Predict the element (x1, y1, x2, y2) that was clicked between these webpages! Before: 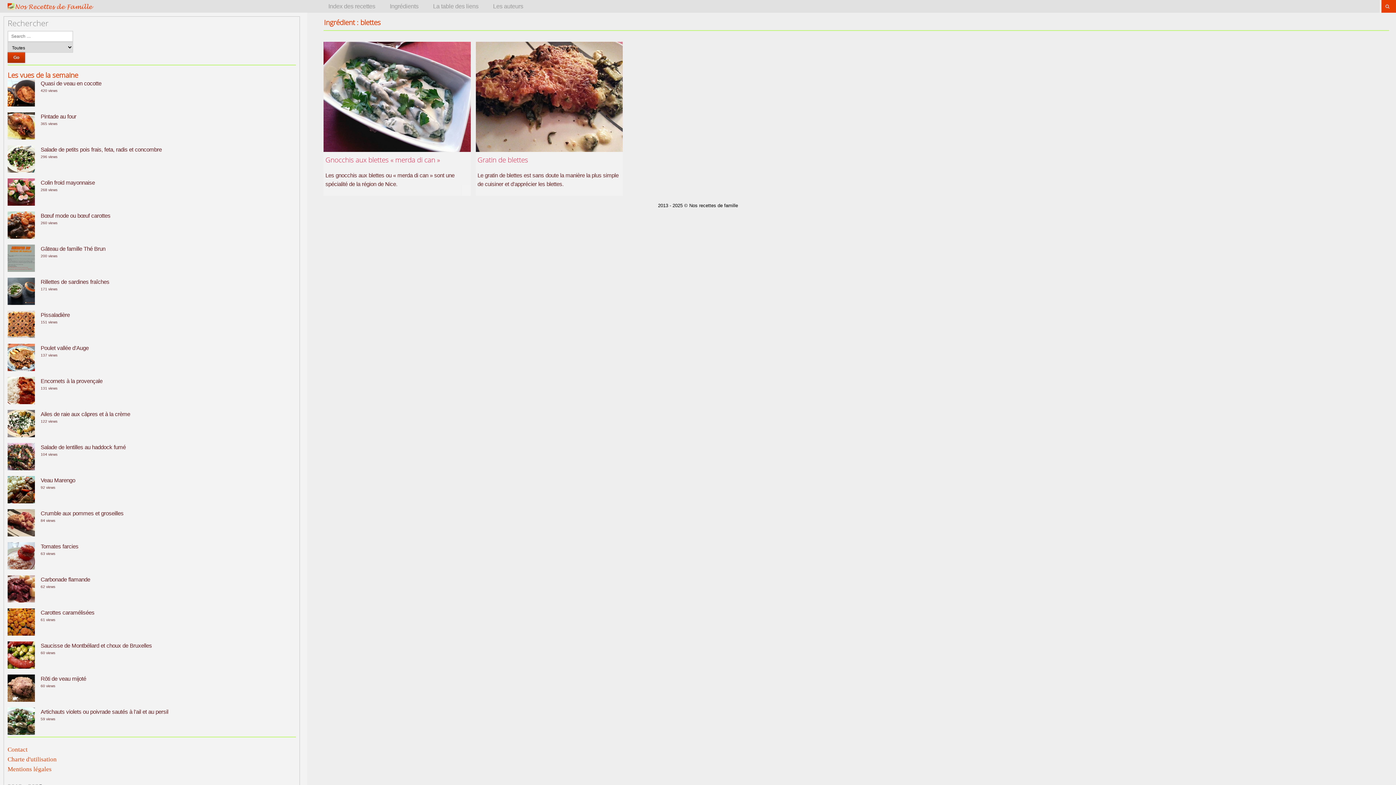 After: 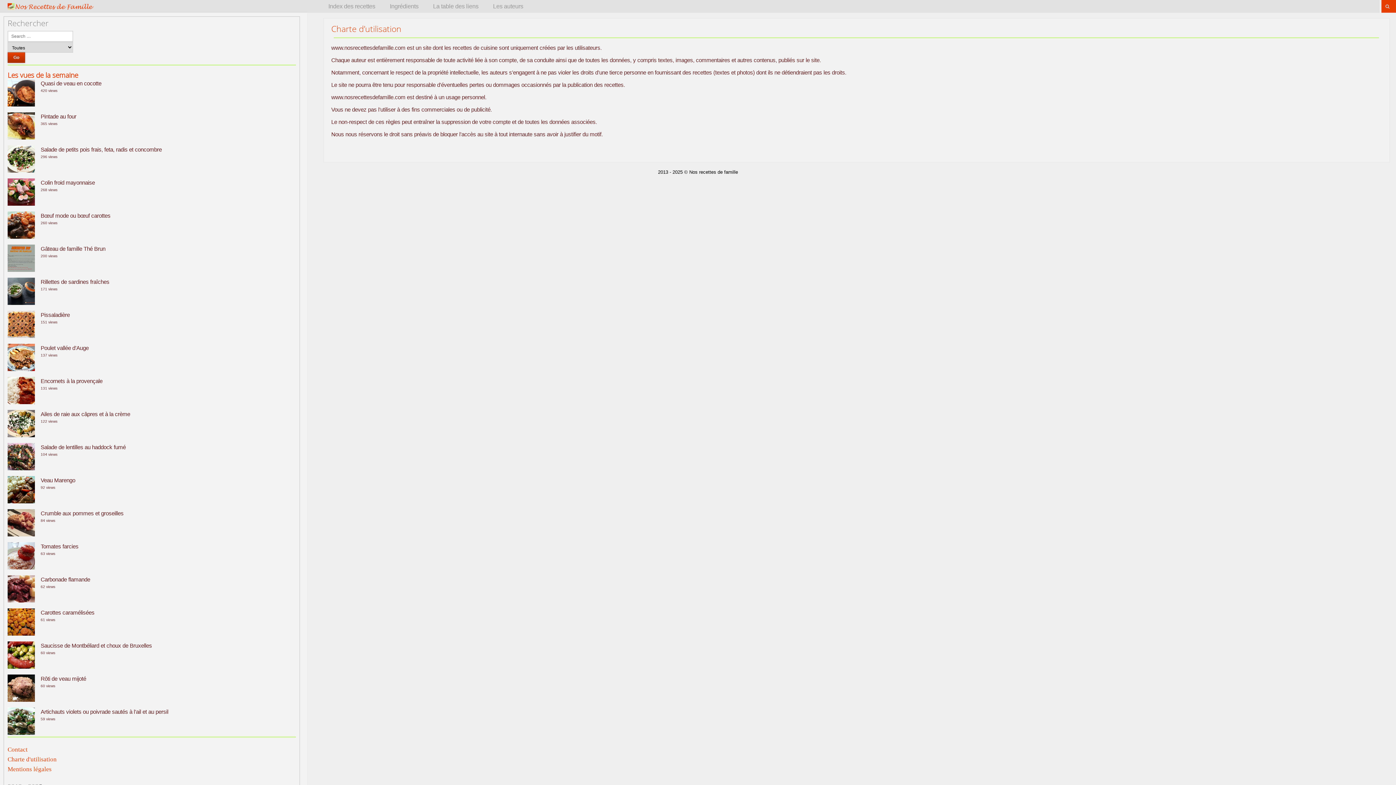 Action: bbox: (7, 756, 56, 763) label: Charte d'utilisation